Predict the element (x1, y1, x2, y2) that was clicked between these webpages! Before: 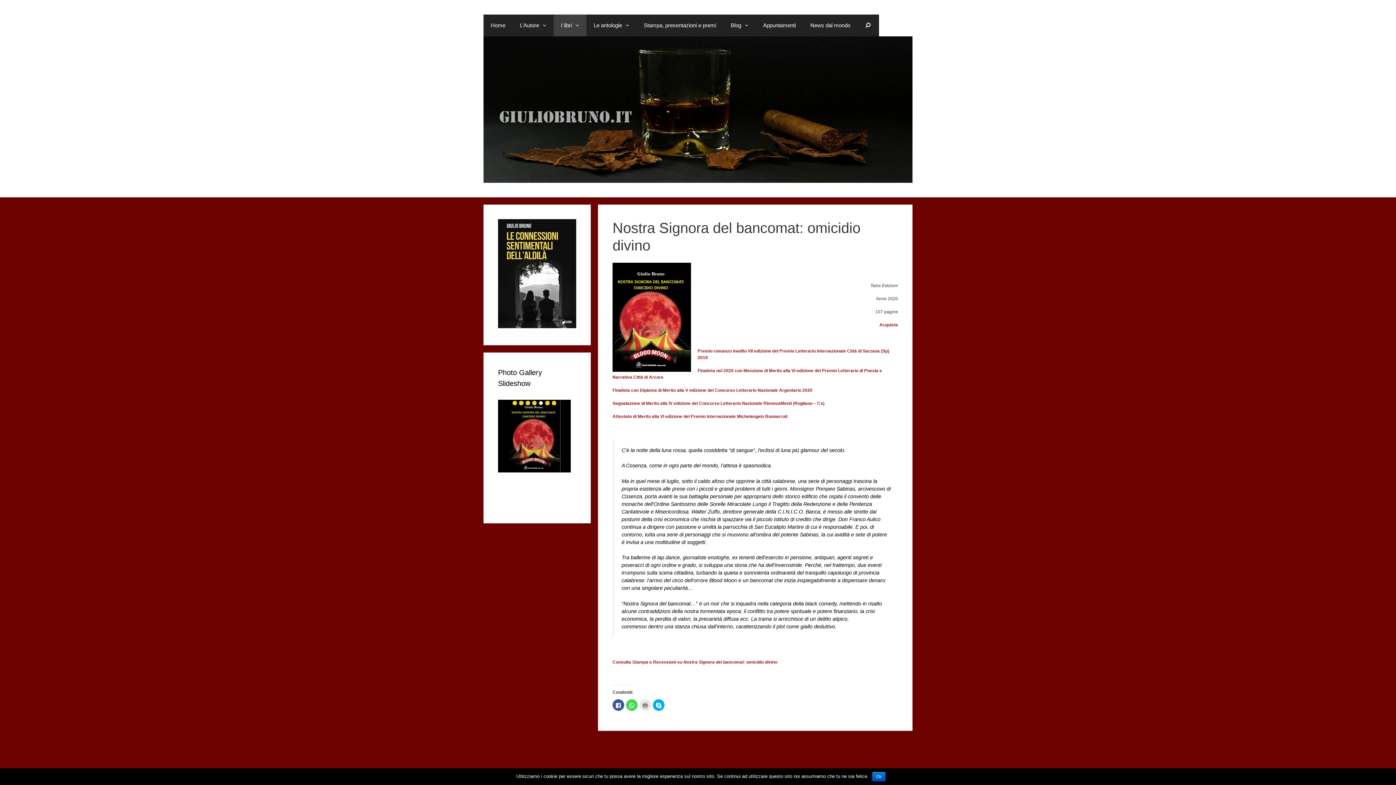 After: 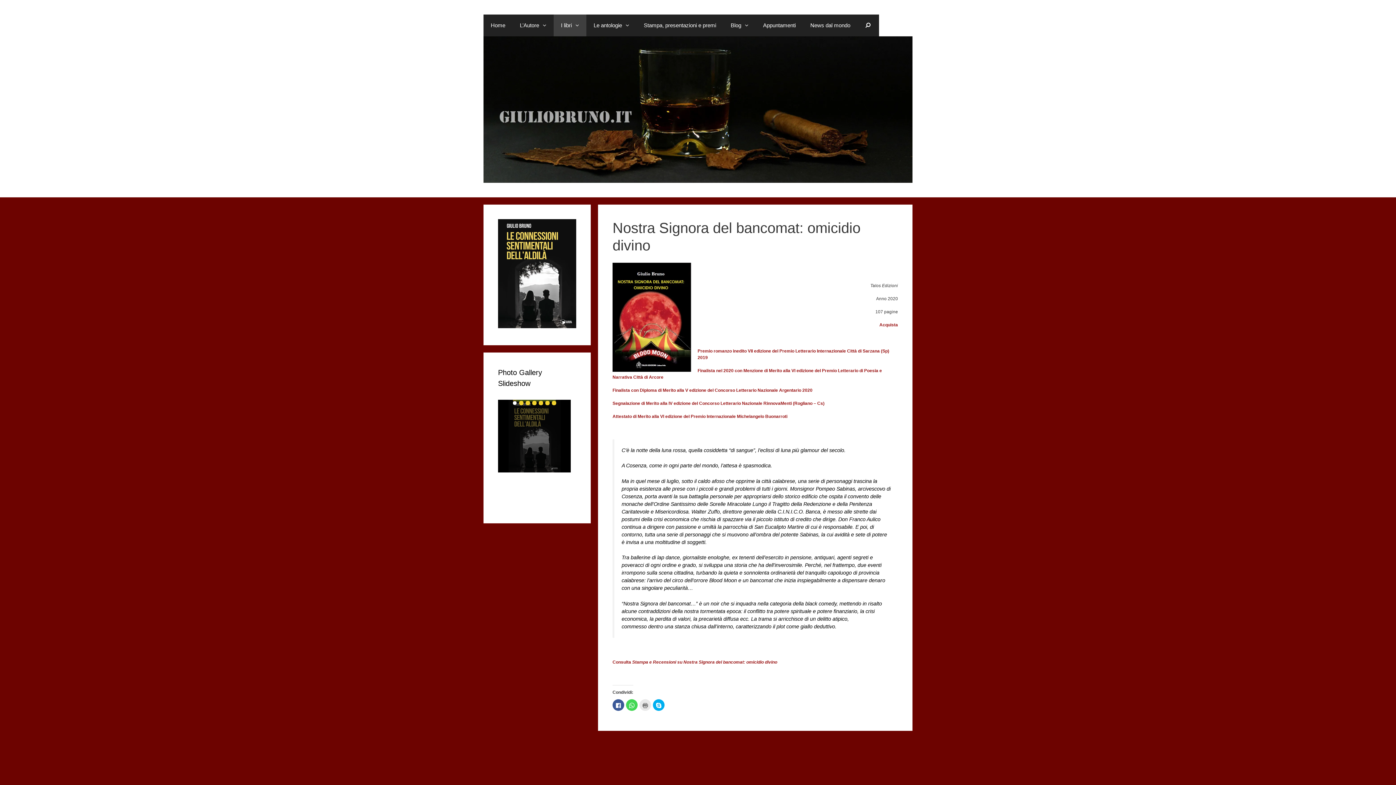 Action: label: Ok bbox: (872, 772, 885, 781)